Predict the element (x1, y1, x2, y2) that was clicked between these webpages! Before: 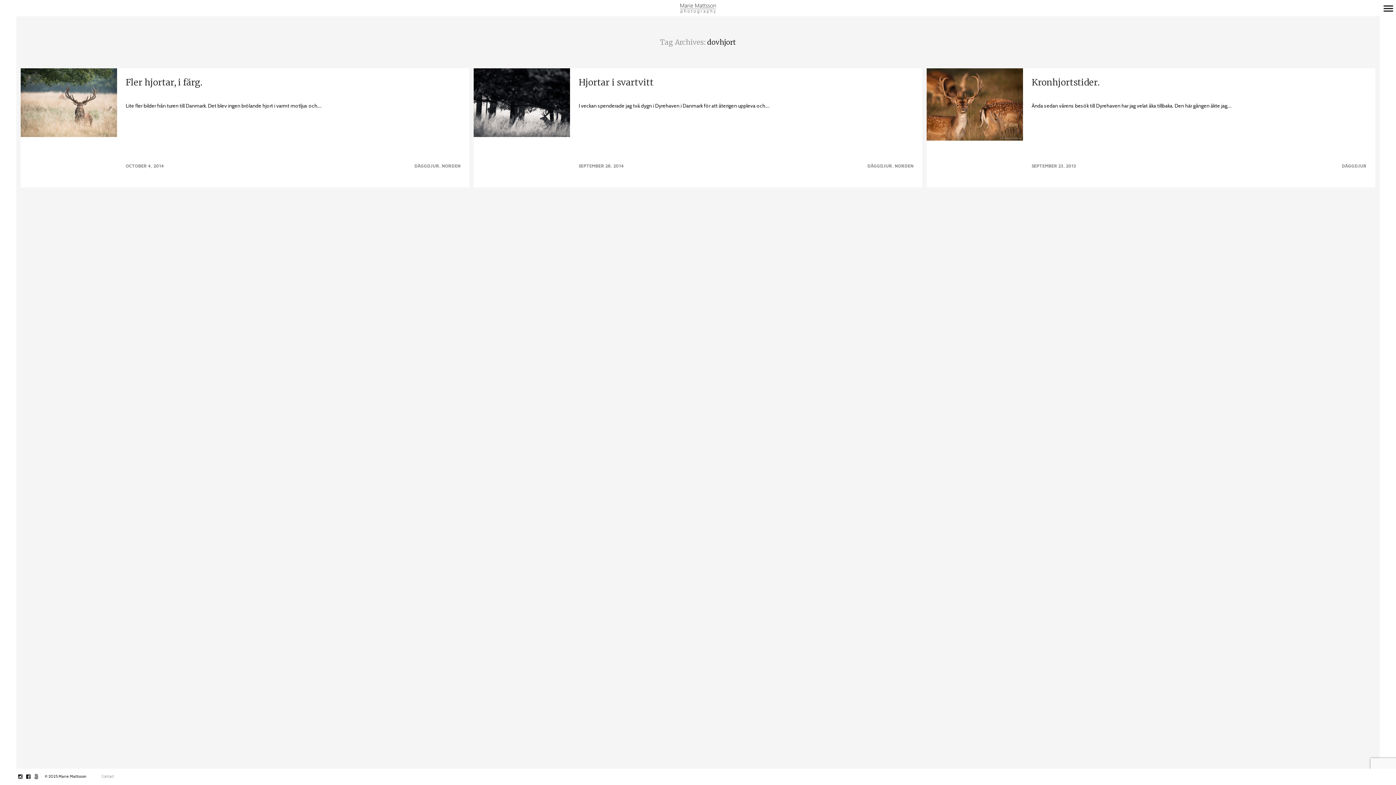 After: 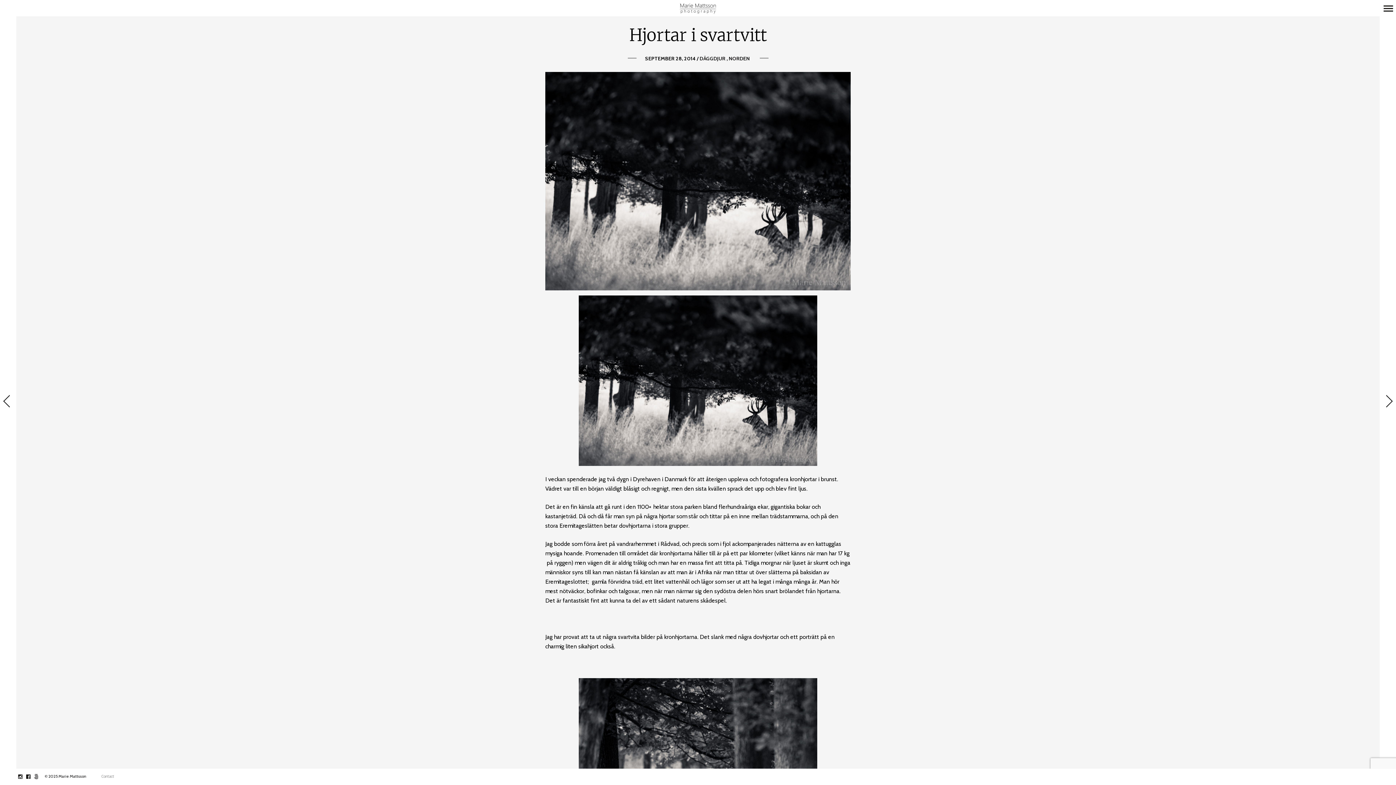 Action: bbox: (578, 76, 653, 88) label: Hjortar i svartvitt